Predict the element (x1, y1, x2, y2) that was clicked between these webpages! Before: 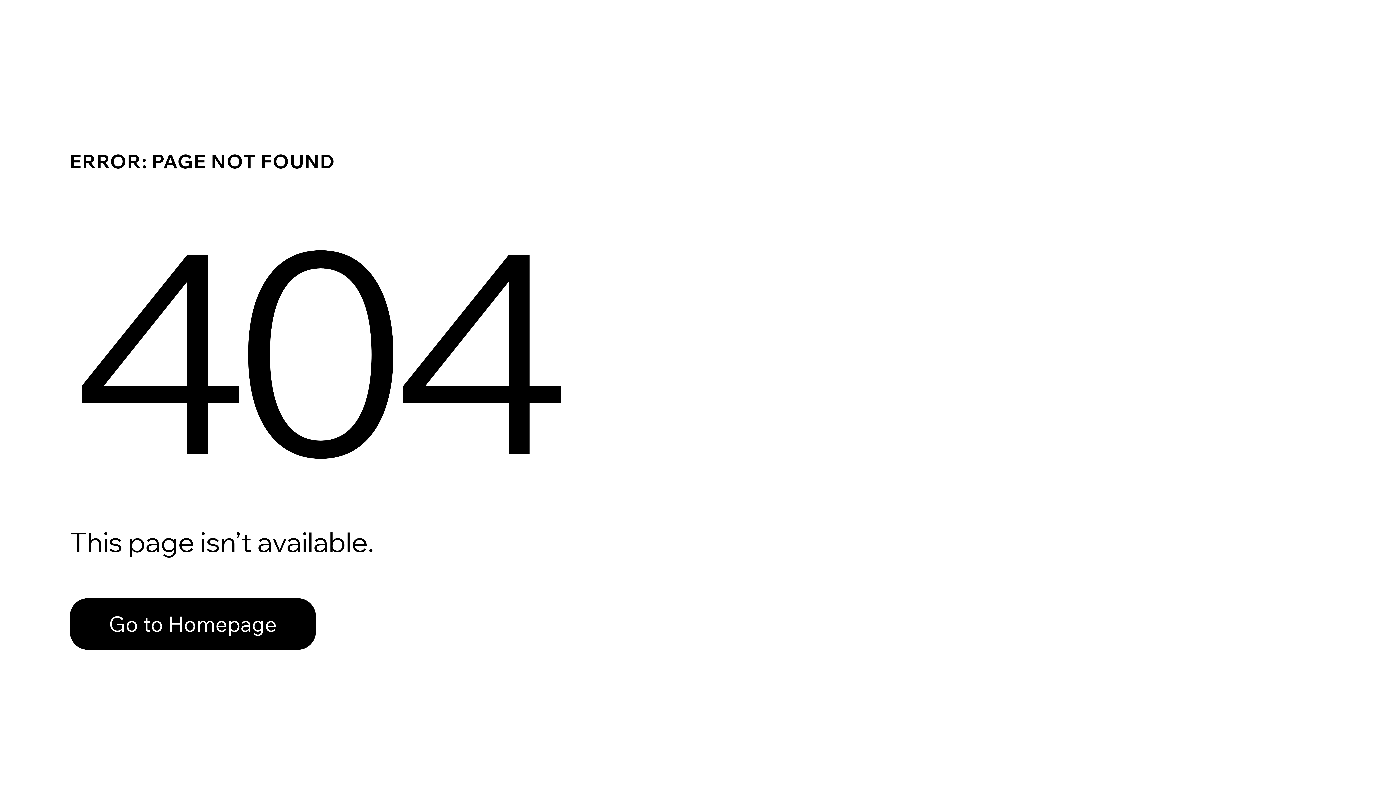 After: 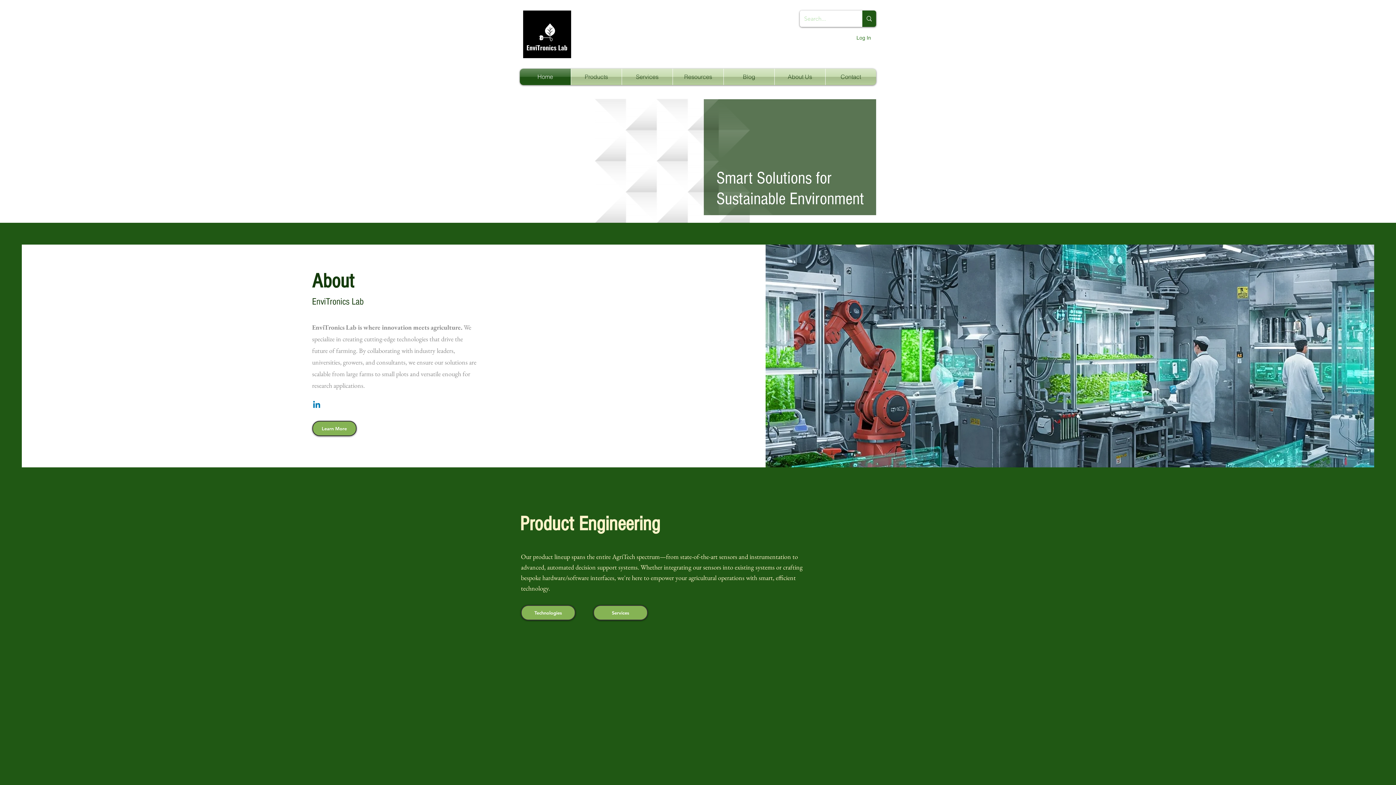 Action: bbox: (69, 582, 768, 659) label: Go to Homepage